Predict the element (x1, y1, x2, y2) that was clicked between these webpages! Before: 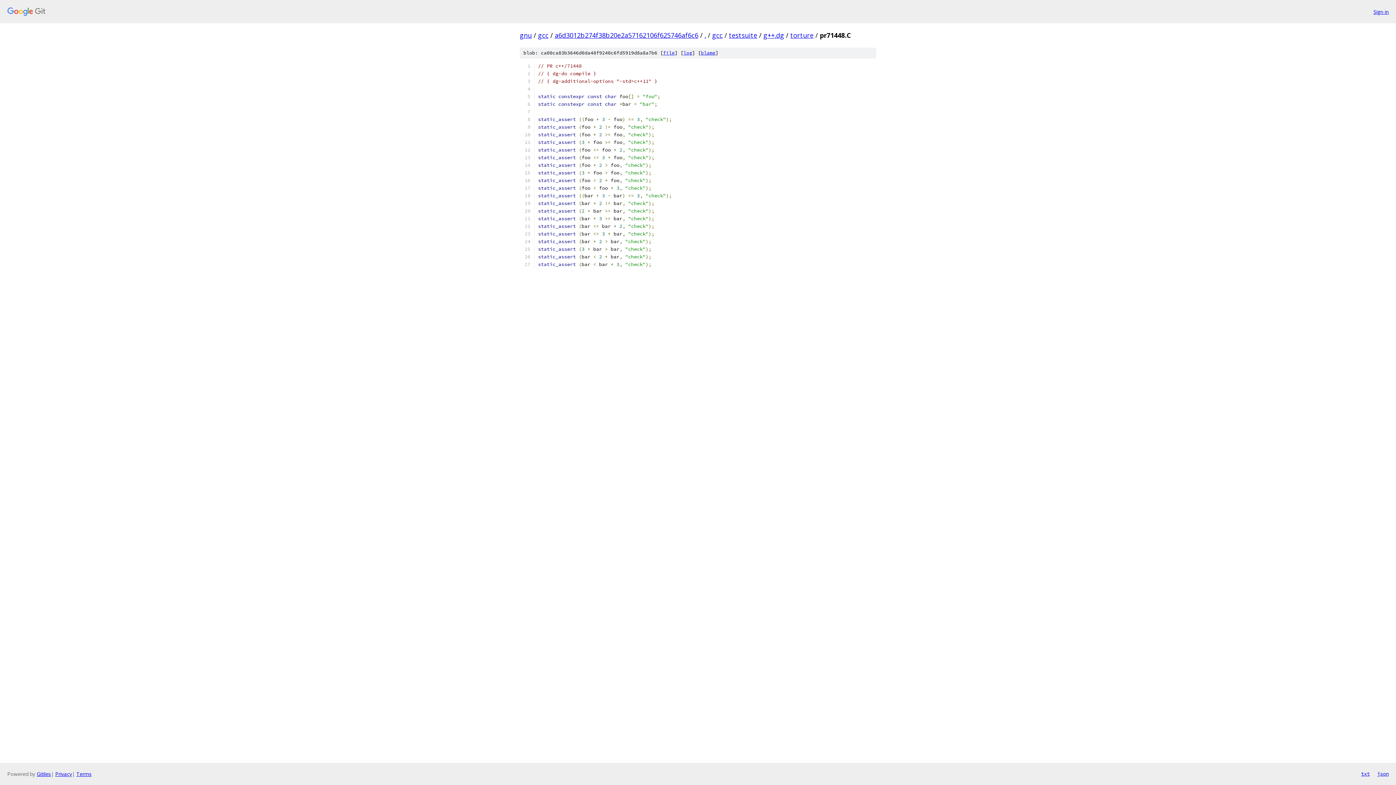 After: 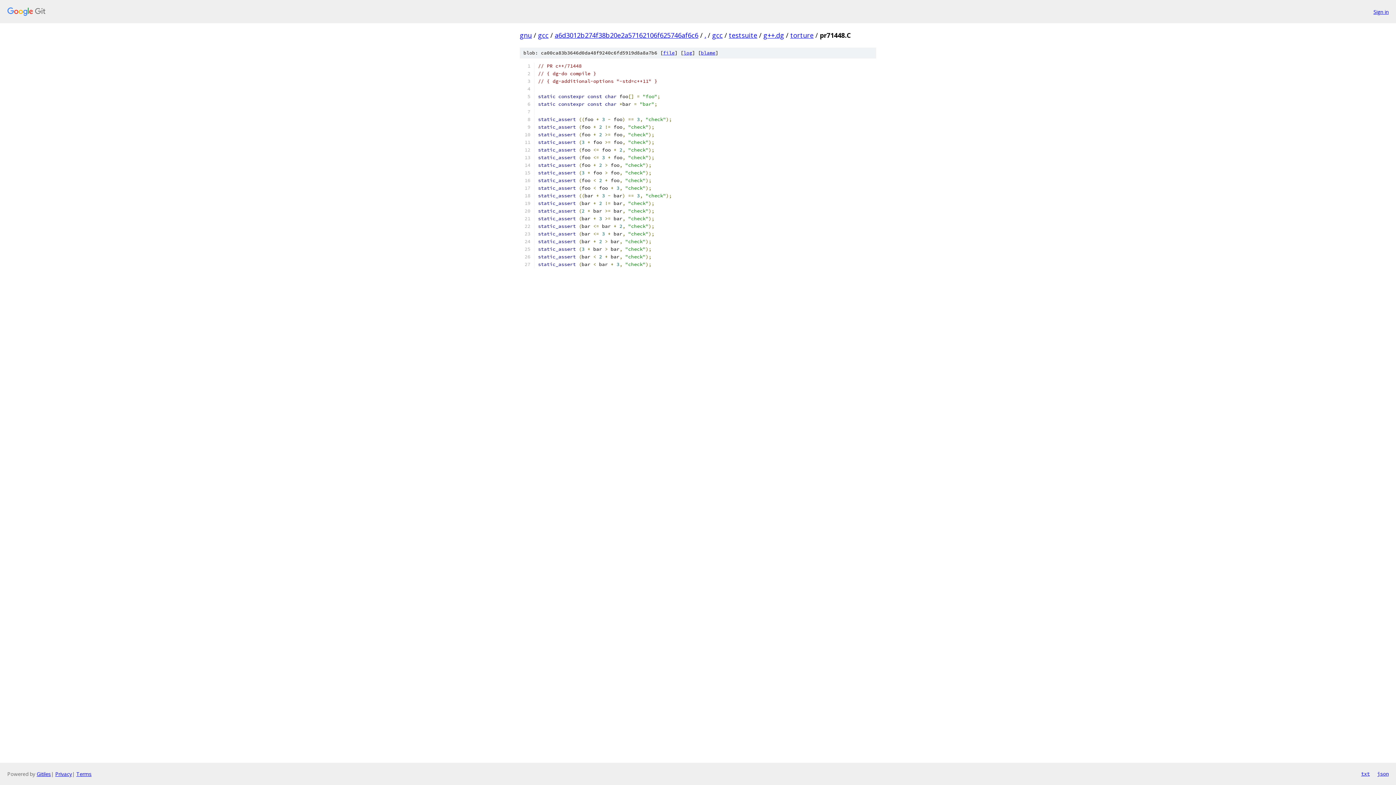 Action: bbox: (1361, 770, 1370, 778) label: txt